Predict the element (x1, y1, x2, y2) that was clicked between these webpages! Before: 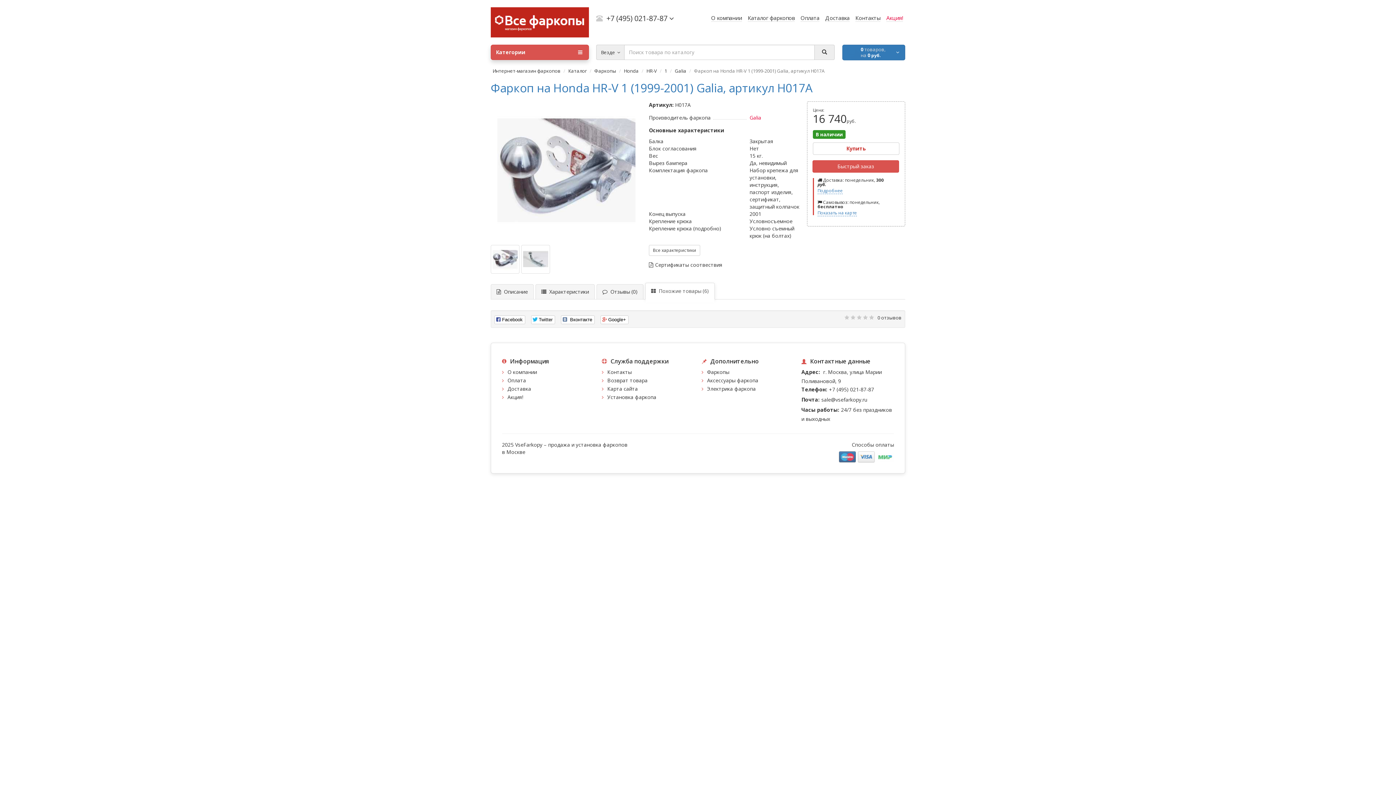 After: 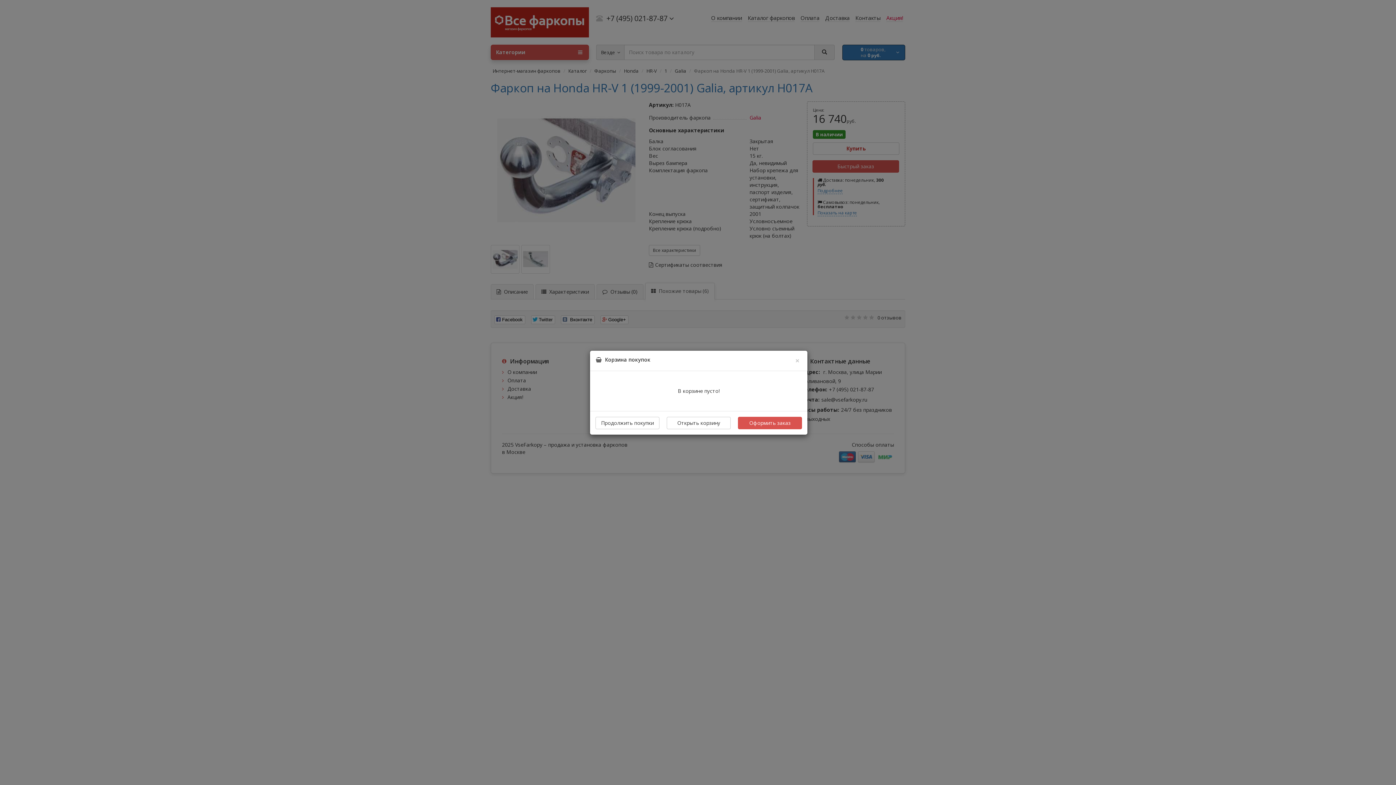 Action: label: 0 товаров,
на 0 руб. bbox: (842, 44, 905, 60)